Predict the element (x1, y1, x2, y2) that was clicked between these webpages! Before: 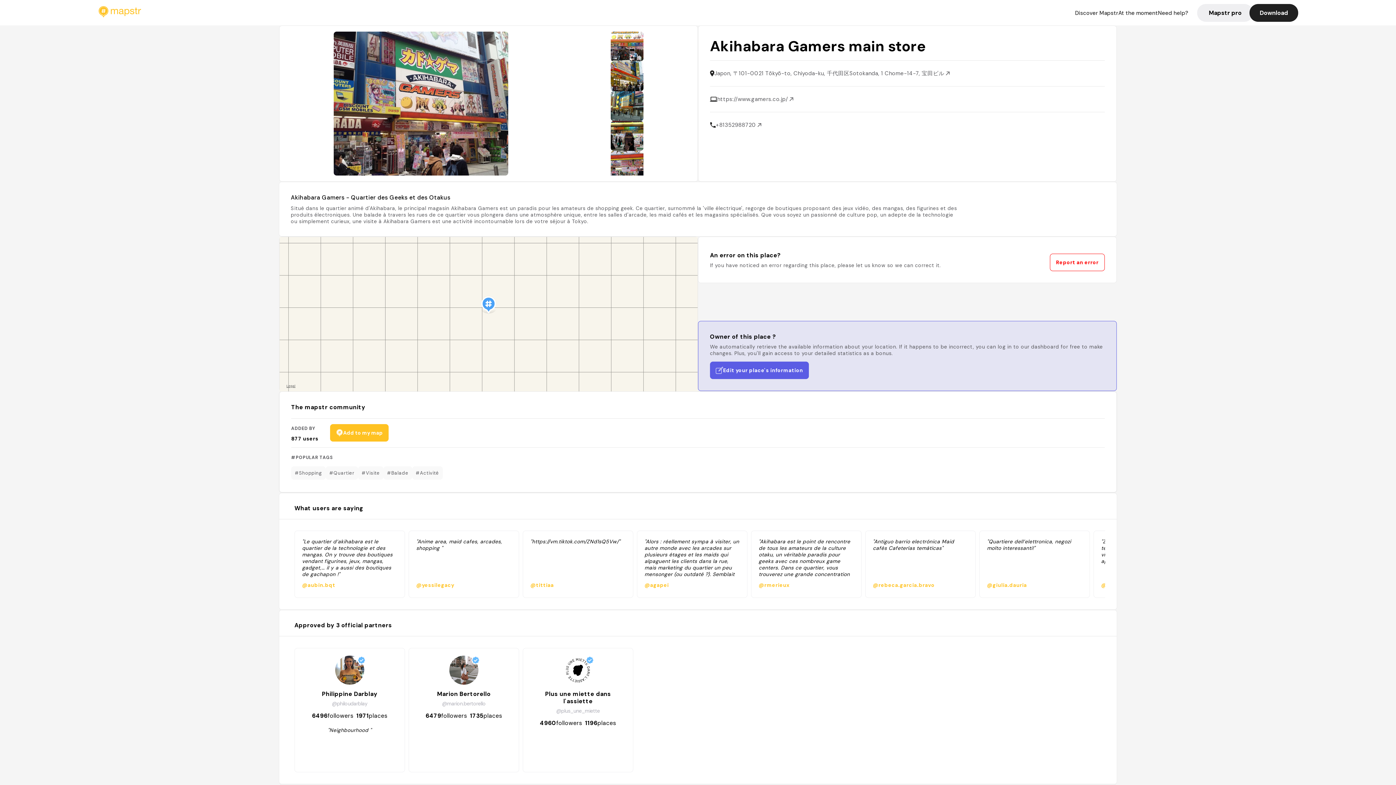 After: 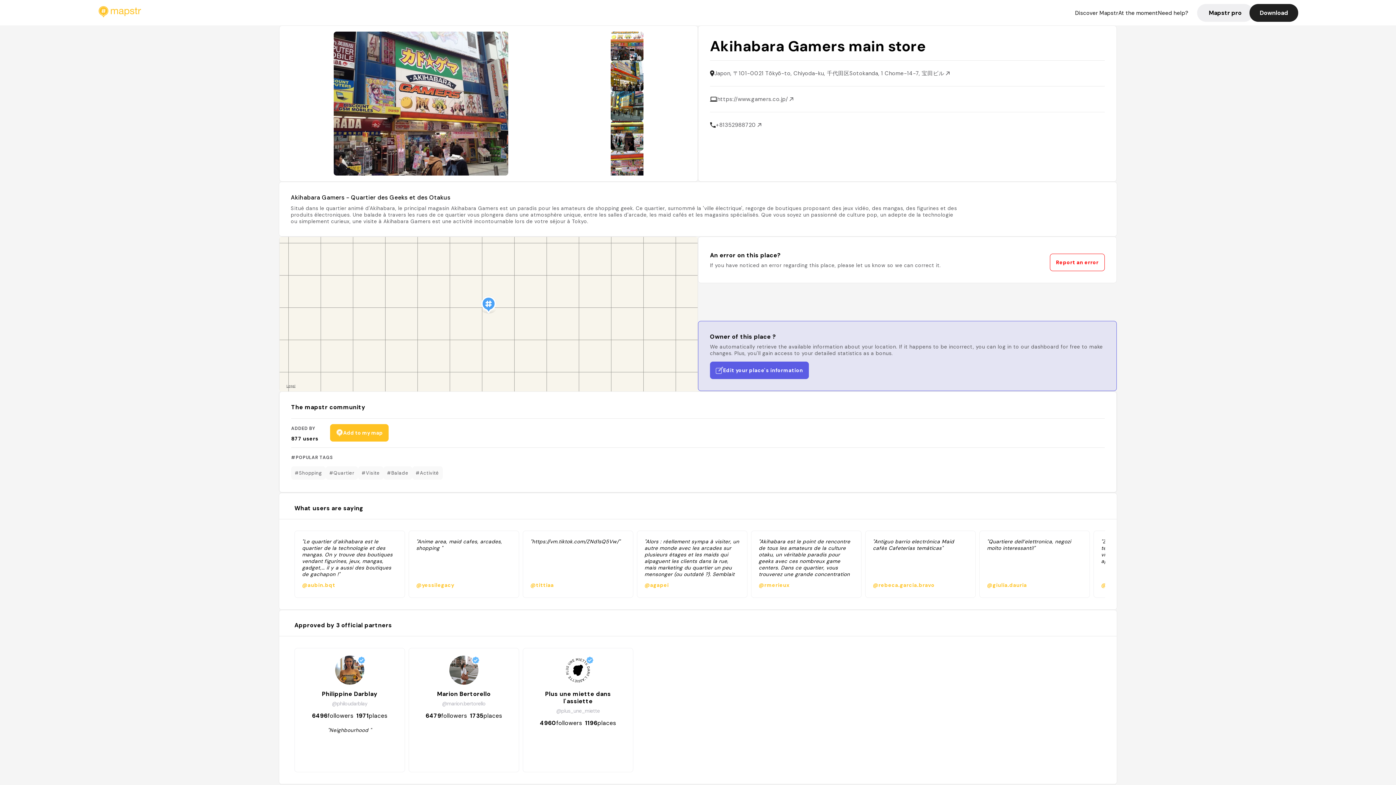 Action: label: Japon, 〒101-0021 Tōkyō-to, Chiyoda-ku, 千代田区Sotokanda, 1 Chome−14−7, 宝田ビル  bbox: (714, 69, 949, 77)